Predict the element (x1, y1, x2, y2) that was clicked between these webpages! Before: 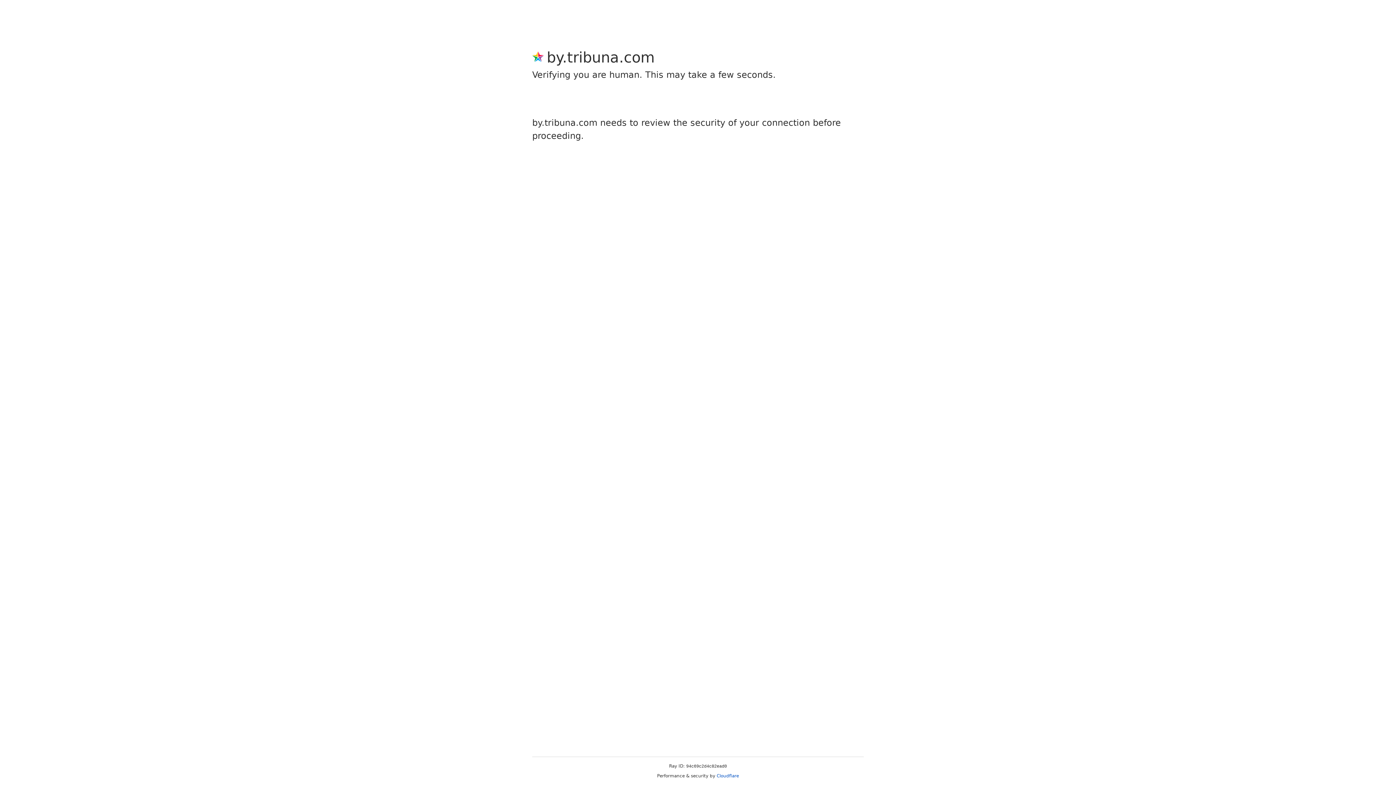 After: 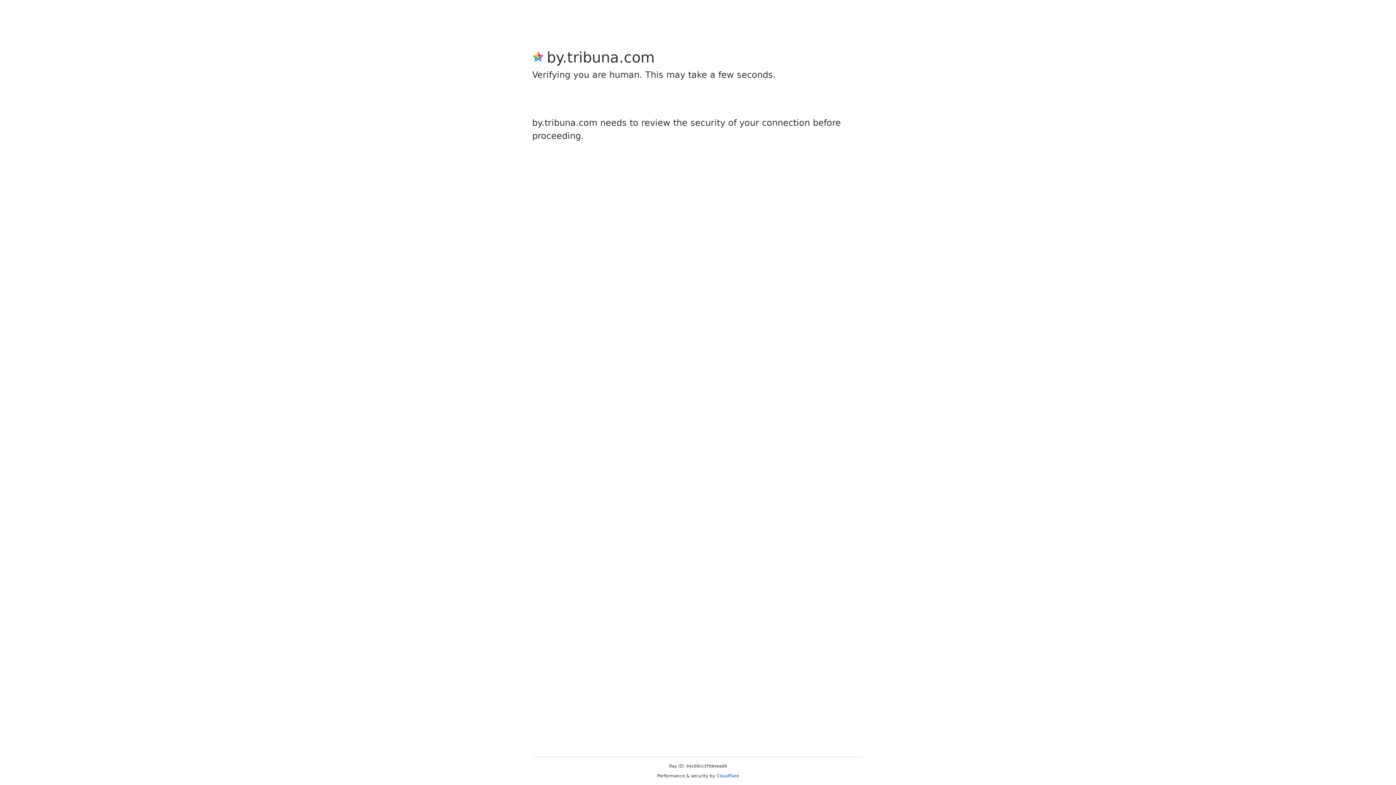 Action: bbox: (716, 773, 739, 778) label: Cloudflare